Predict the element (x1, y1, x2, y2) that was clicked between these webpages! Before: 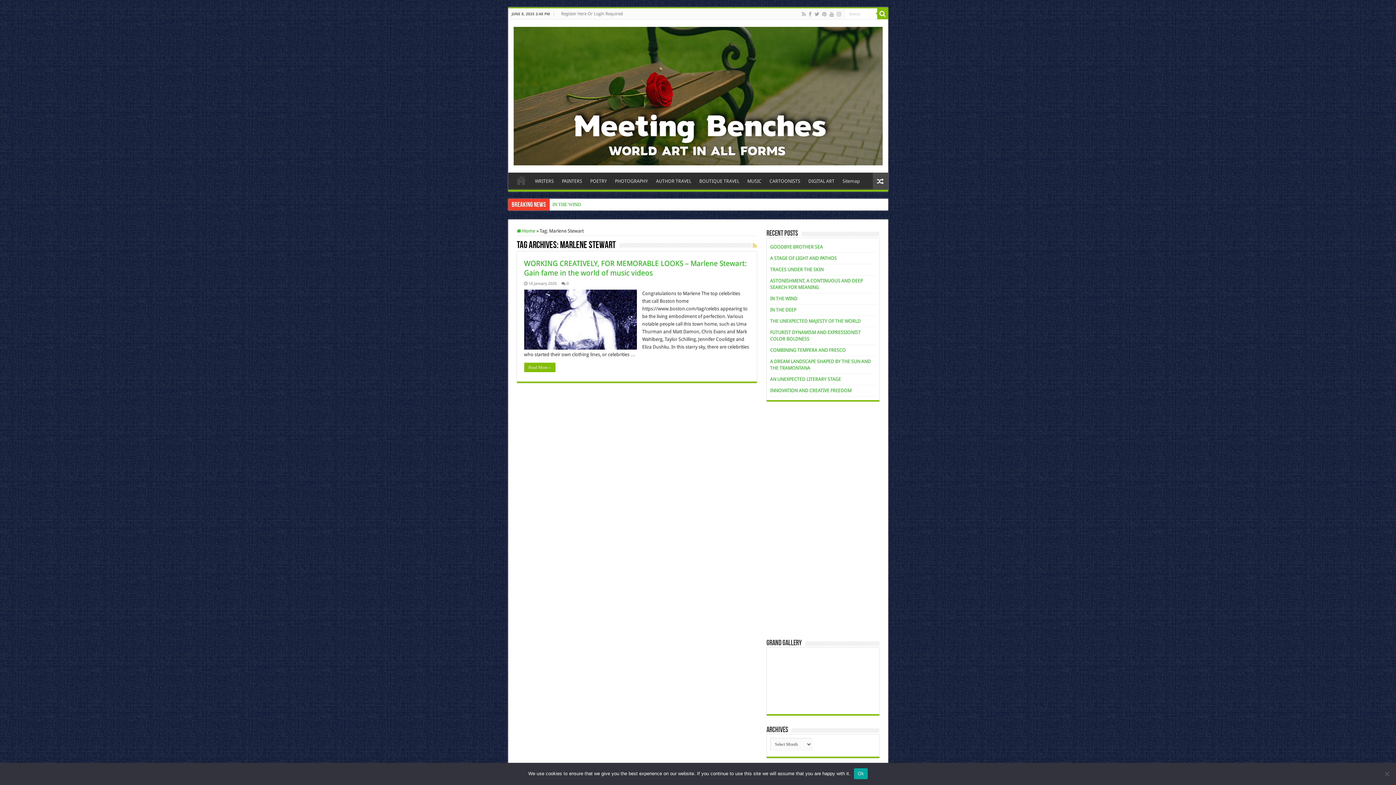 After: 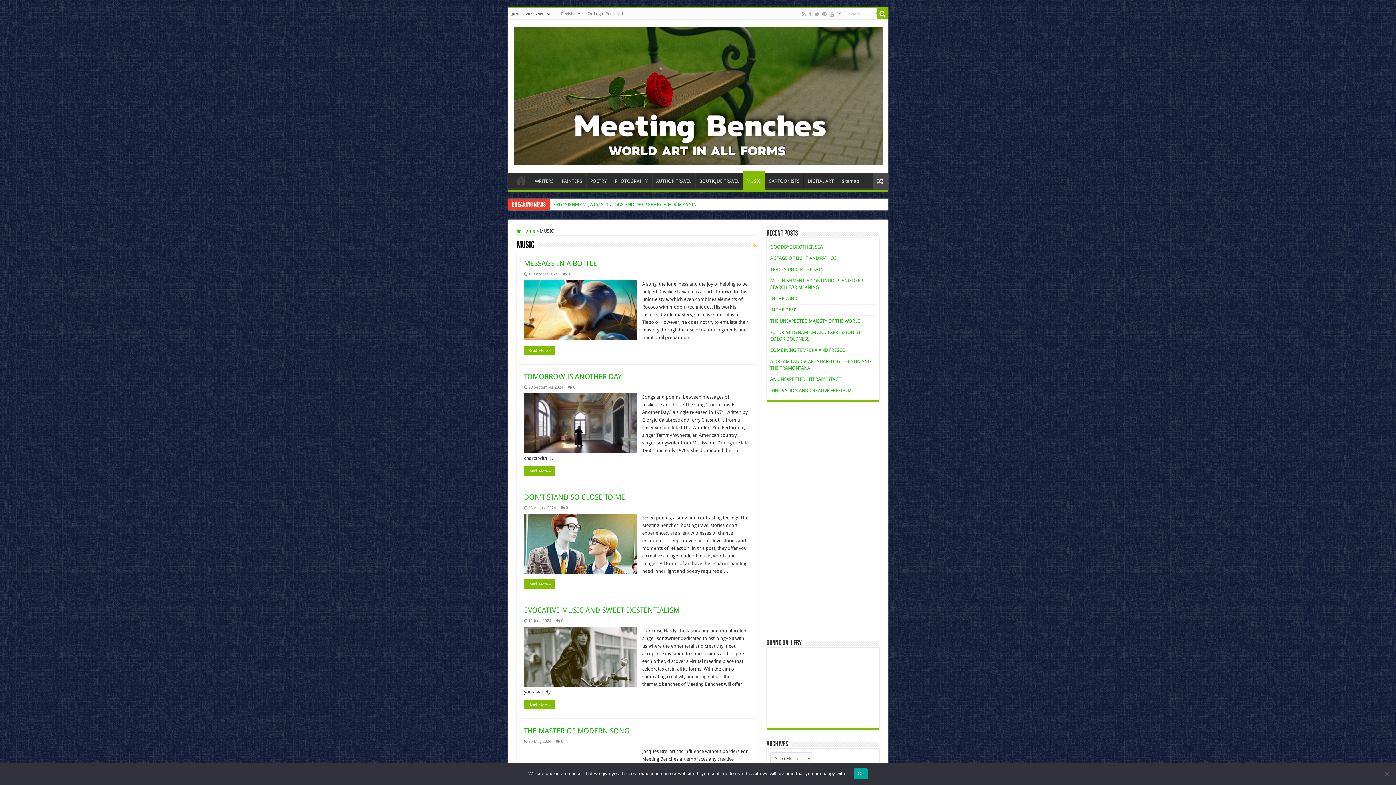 Action: label: MUSIC bbox: (743, 172, 765, 187)